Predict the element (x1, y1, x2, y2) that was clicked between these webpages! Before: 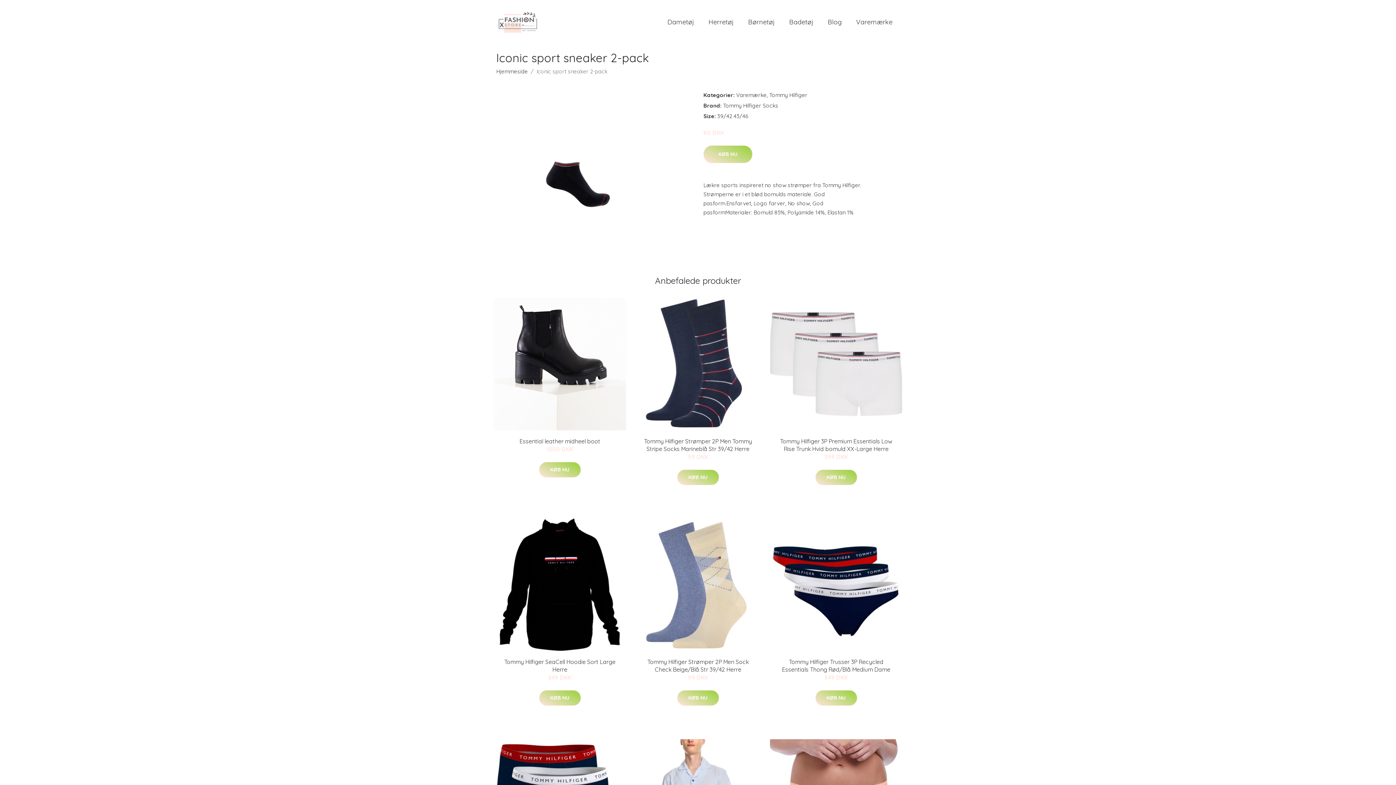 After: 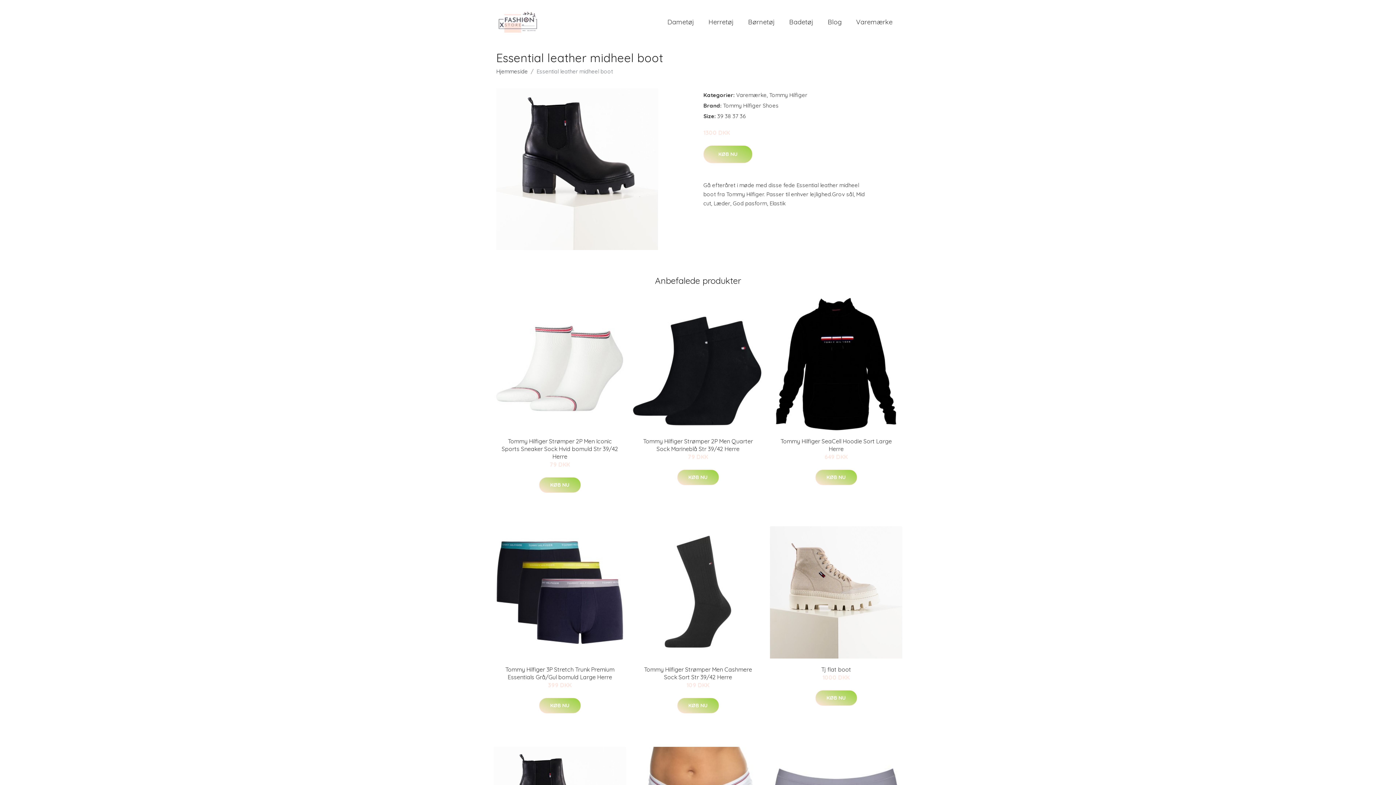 Action: label: Essential leather midheel boot bbox: (519, 437, 600, 445)